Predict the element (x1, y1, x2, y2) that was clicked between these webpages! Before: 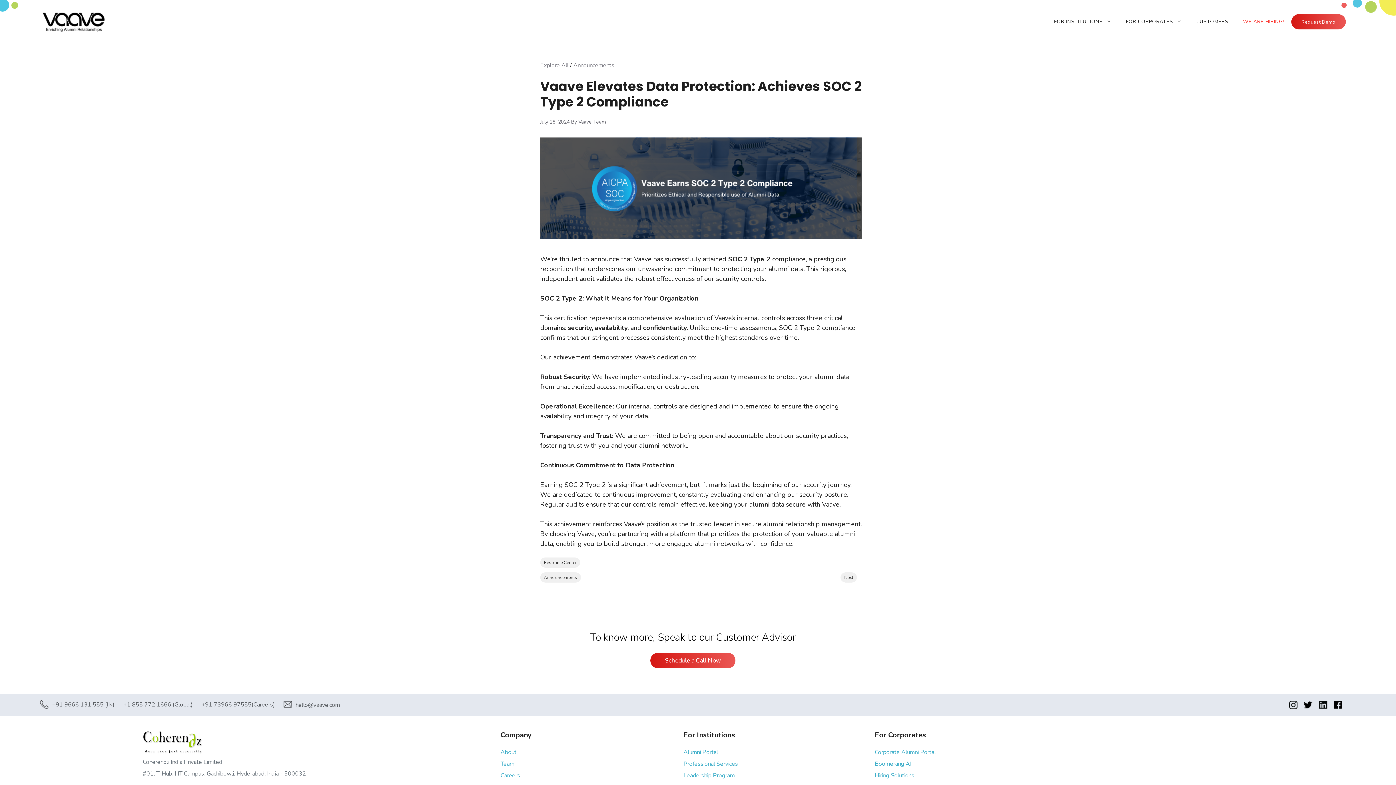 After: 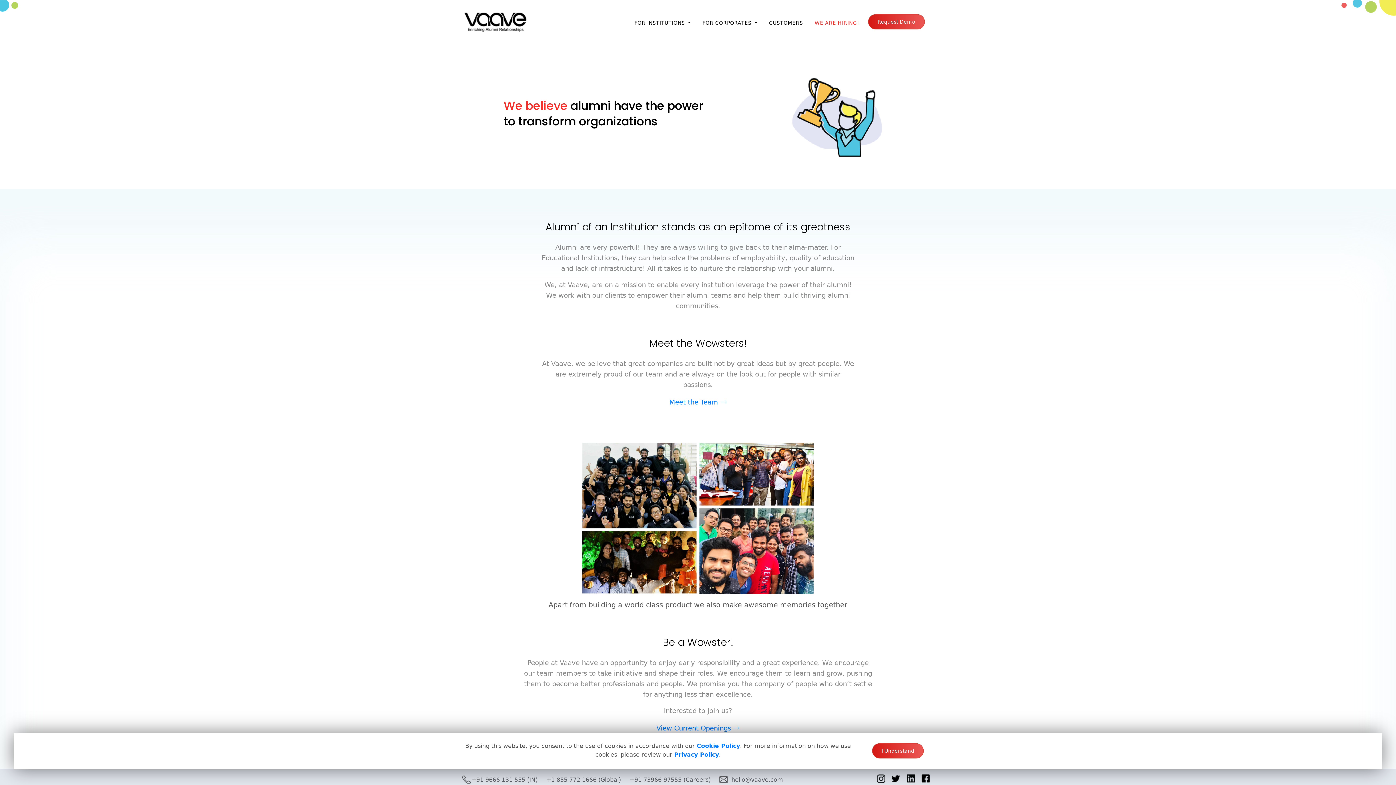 Action: label: About bbox: (500, 748, 516, 756)